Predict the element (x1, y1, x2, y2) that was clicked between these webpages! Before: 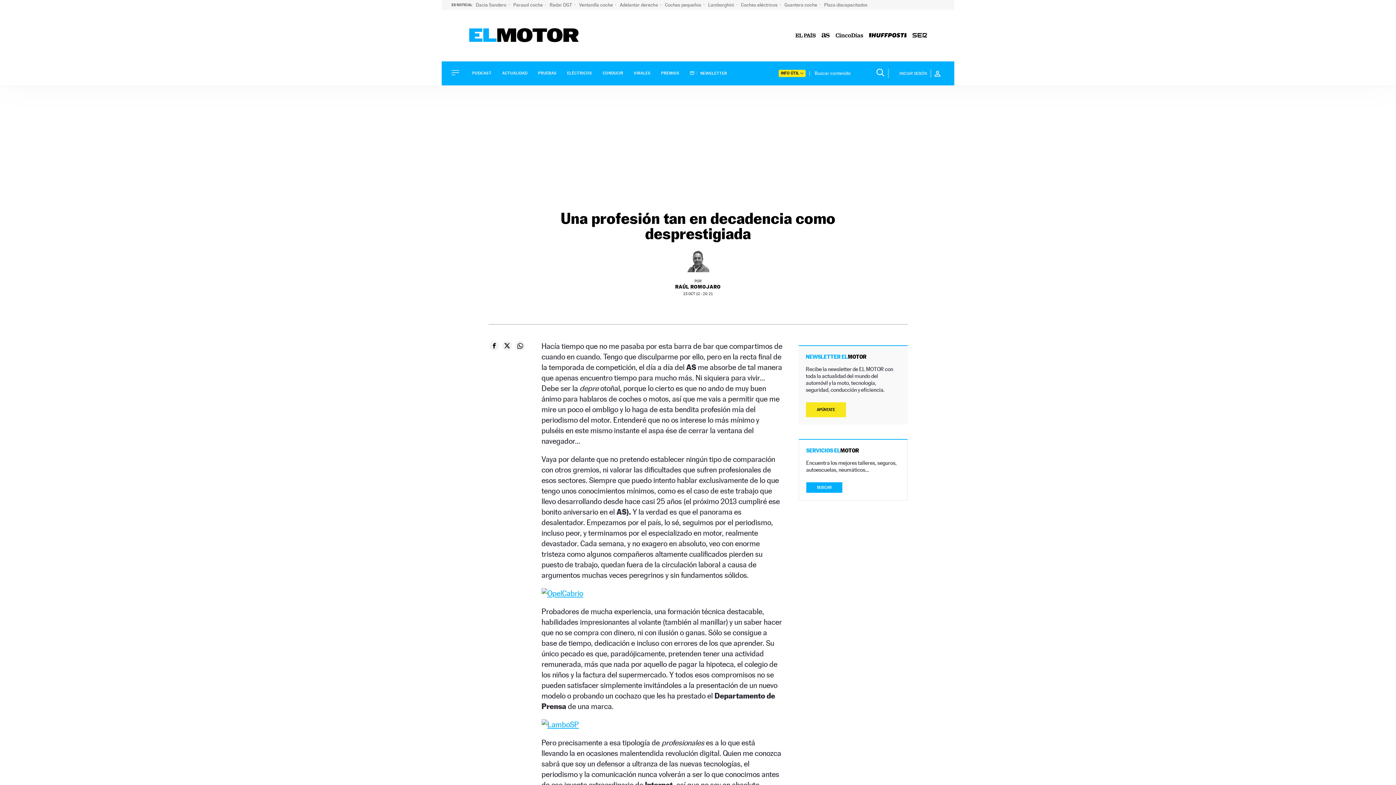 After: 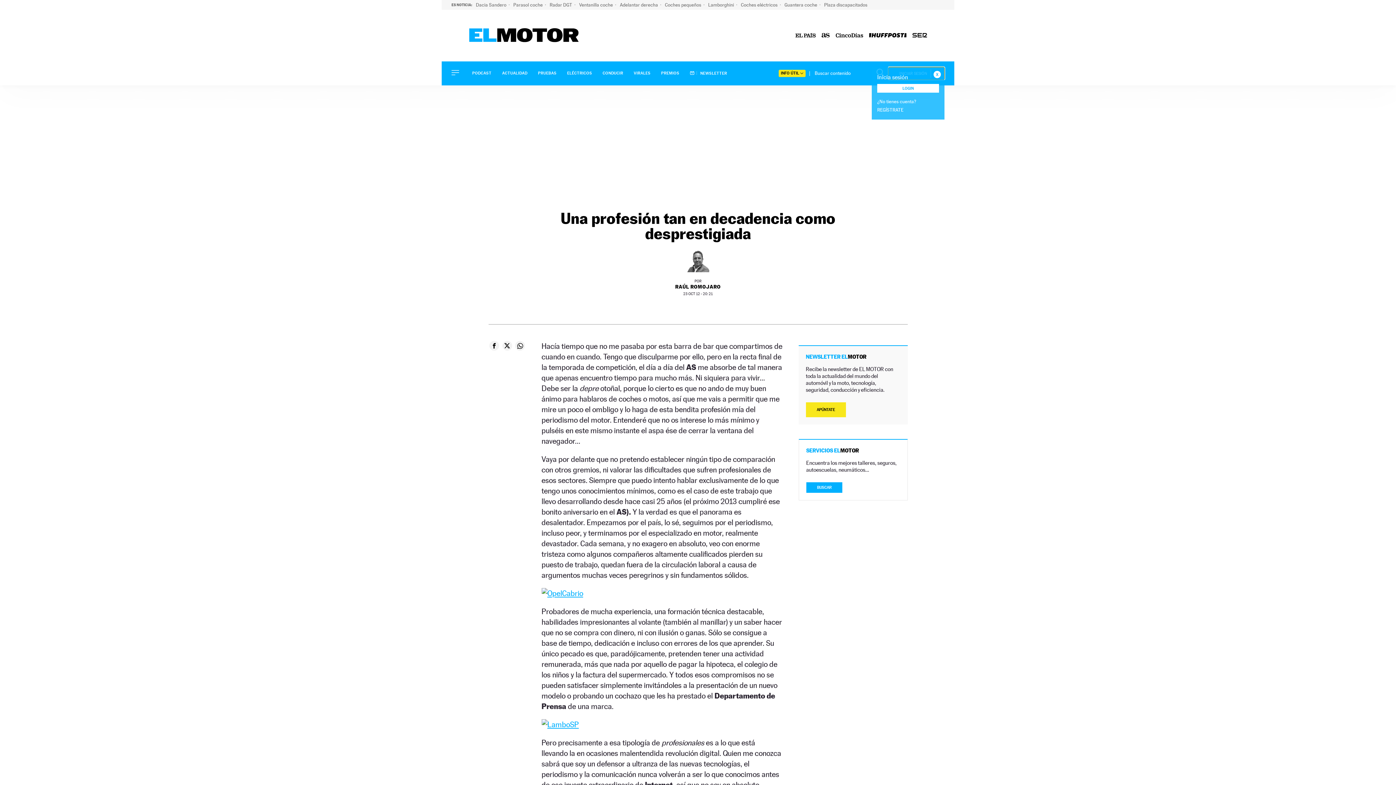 Action: bbox: (888, 67, 944, 79) label: INICIAR SESIÓN